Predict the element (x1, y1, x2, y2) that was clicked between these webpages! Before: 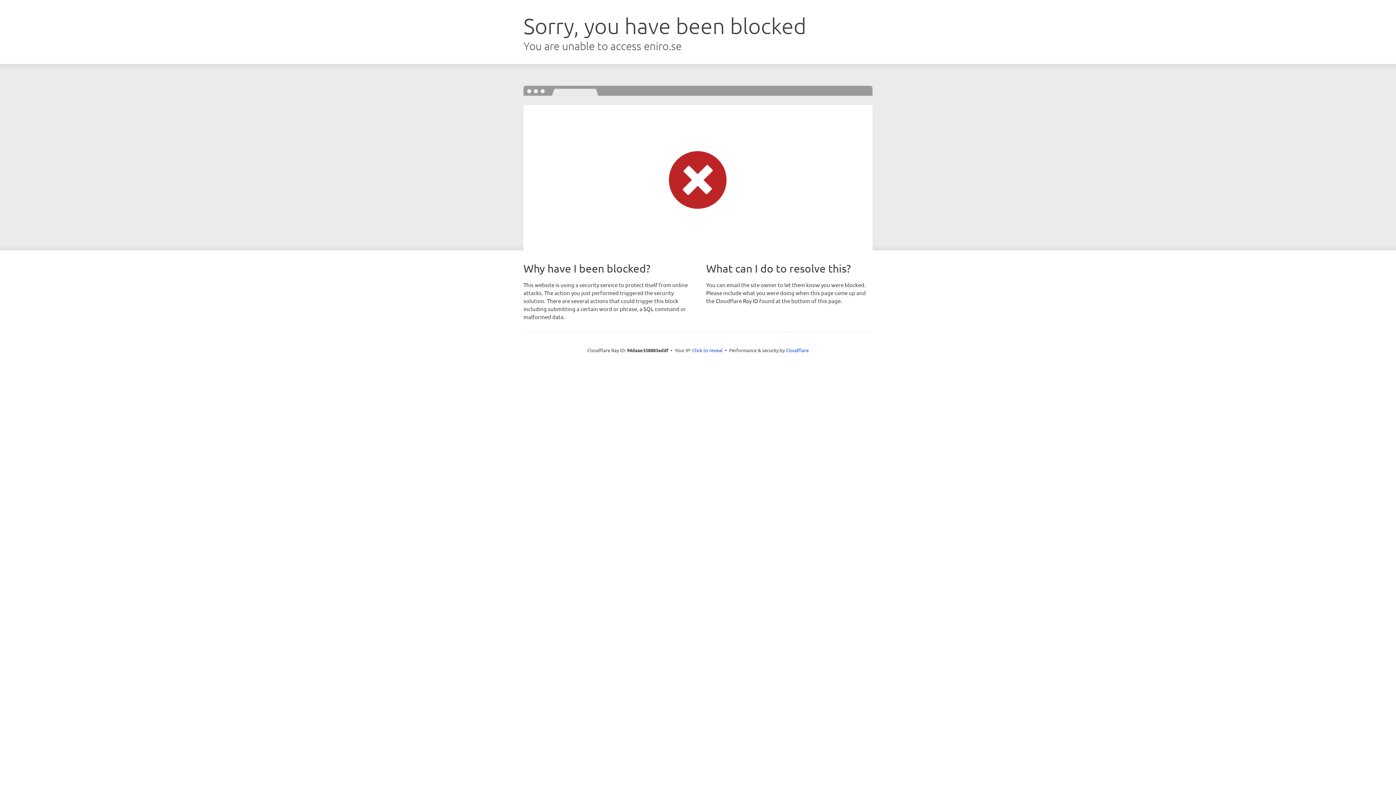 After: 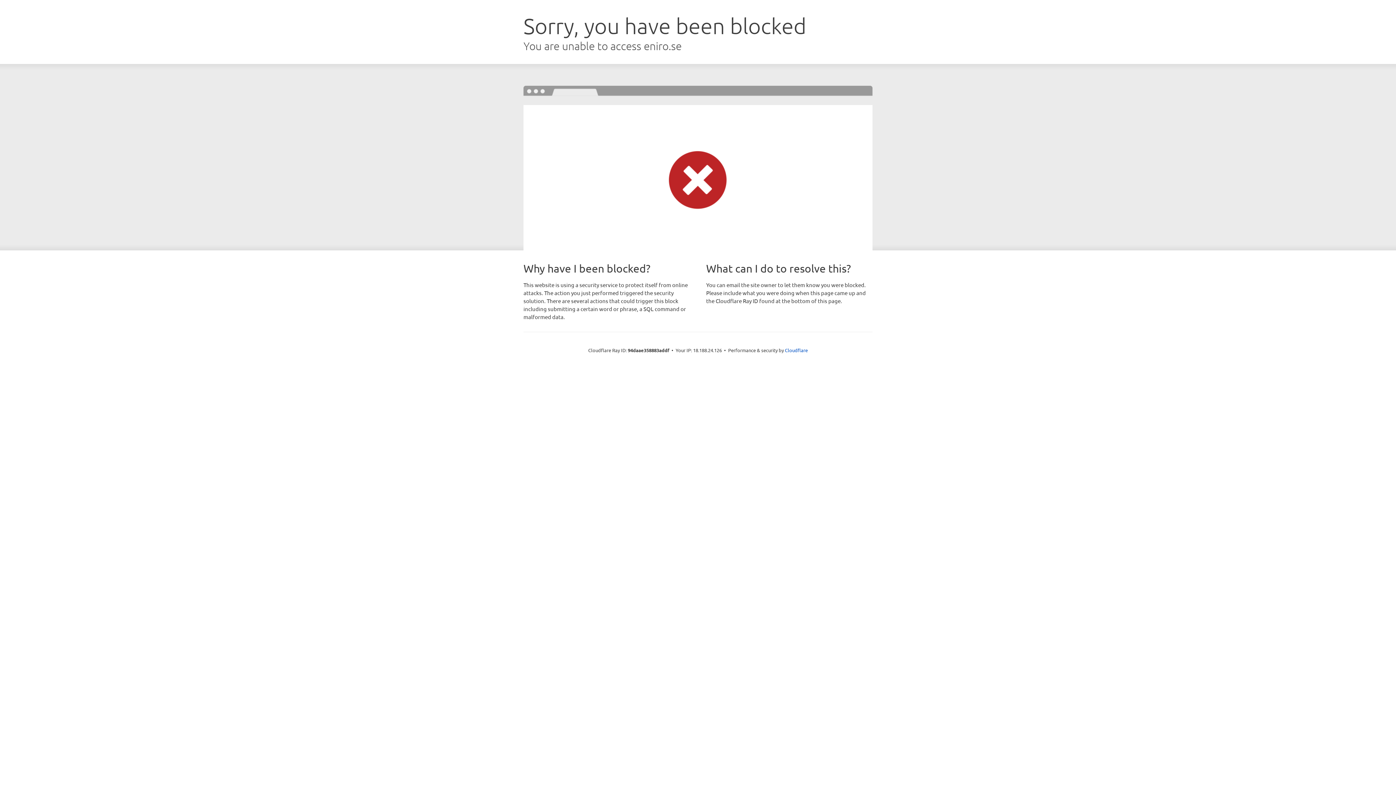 Action: bbox: (692, 346, 722, 353) label: Click to reveal